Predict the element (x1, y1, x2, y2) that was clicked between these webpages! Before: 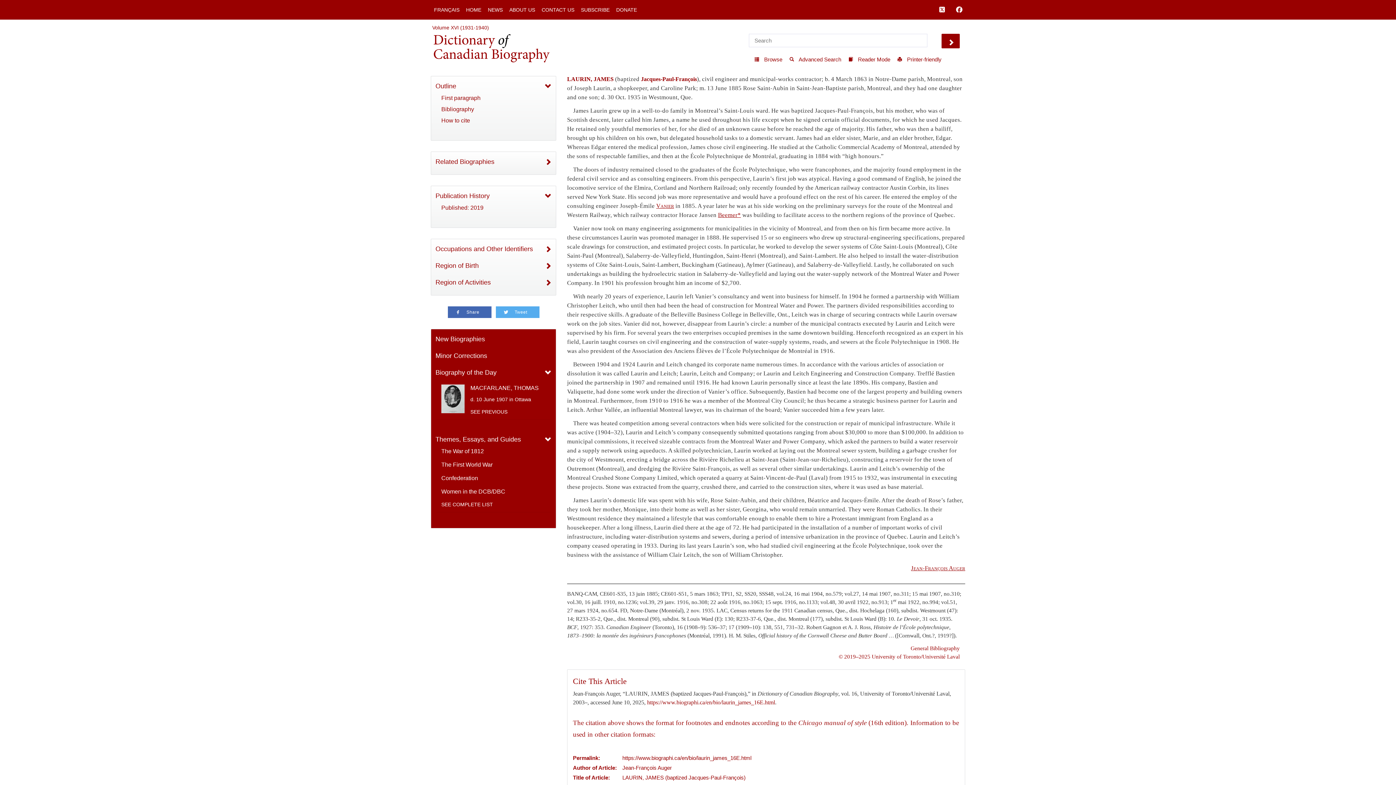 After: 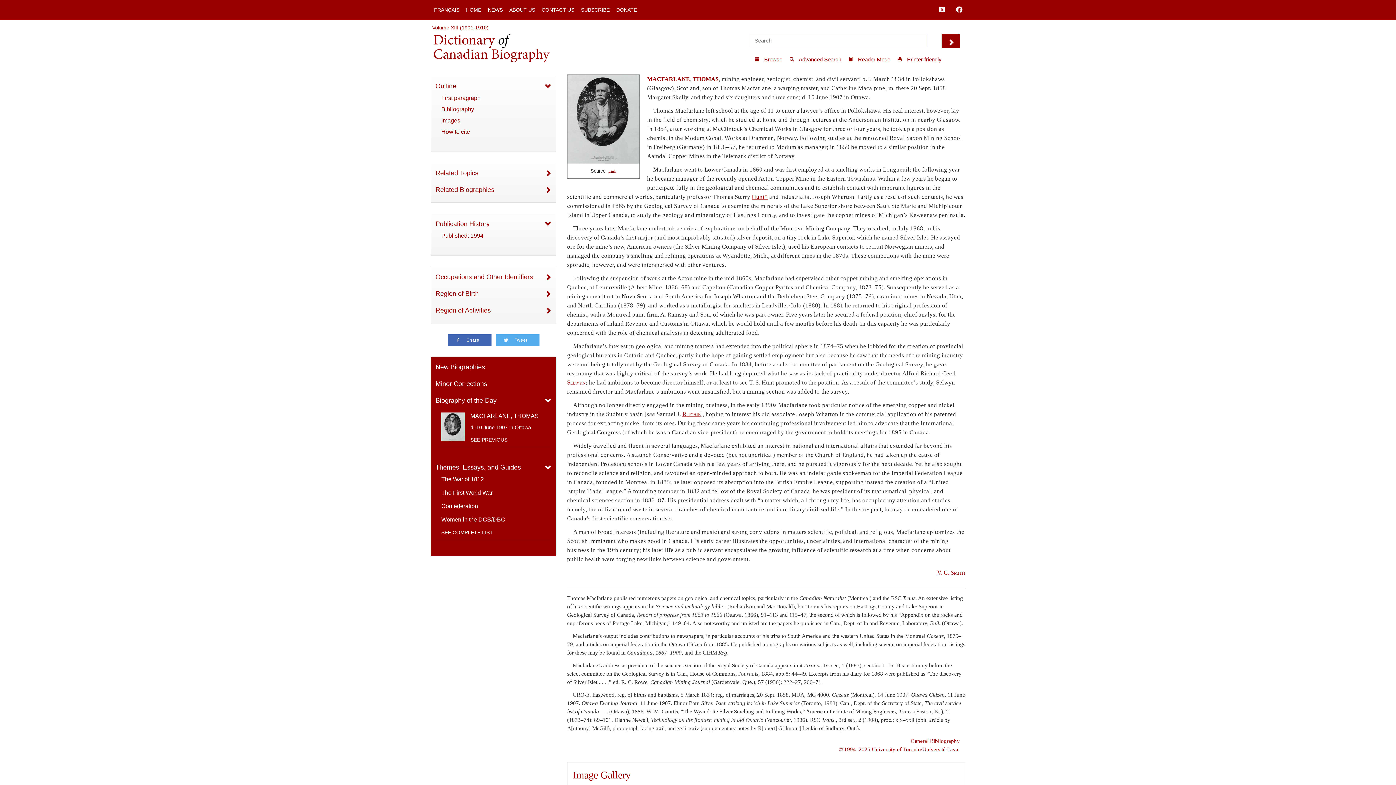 Action: bbox: (441, 384, 545, 391) label: MACFARLANE, THOMAS